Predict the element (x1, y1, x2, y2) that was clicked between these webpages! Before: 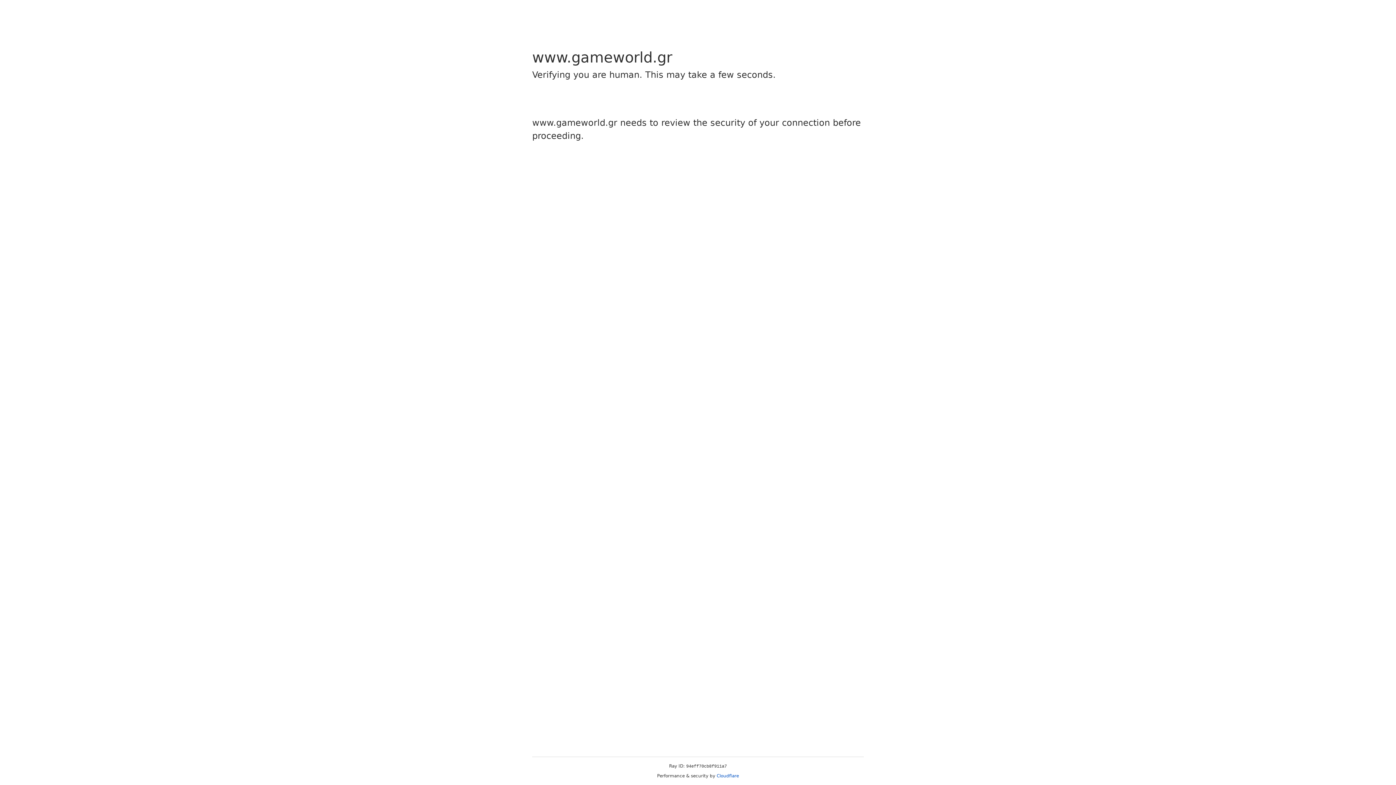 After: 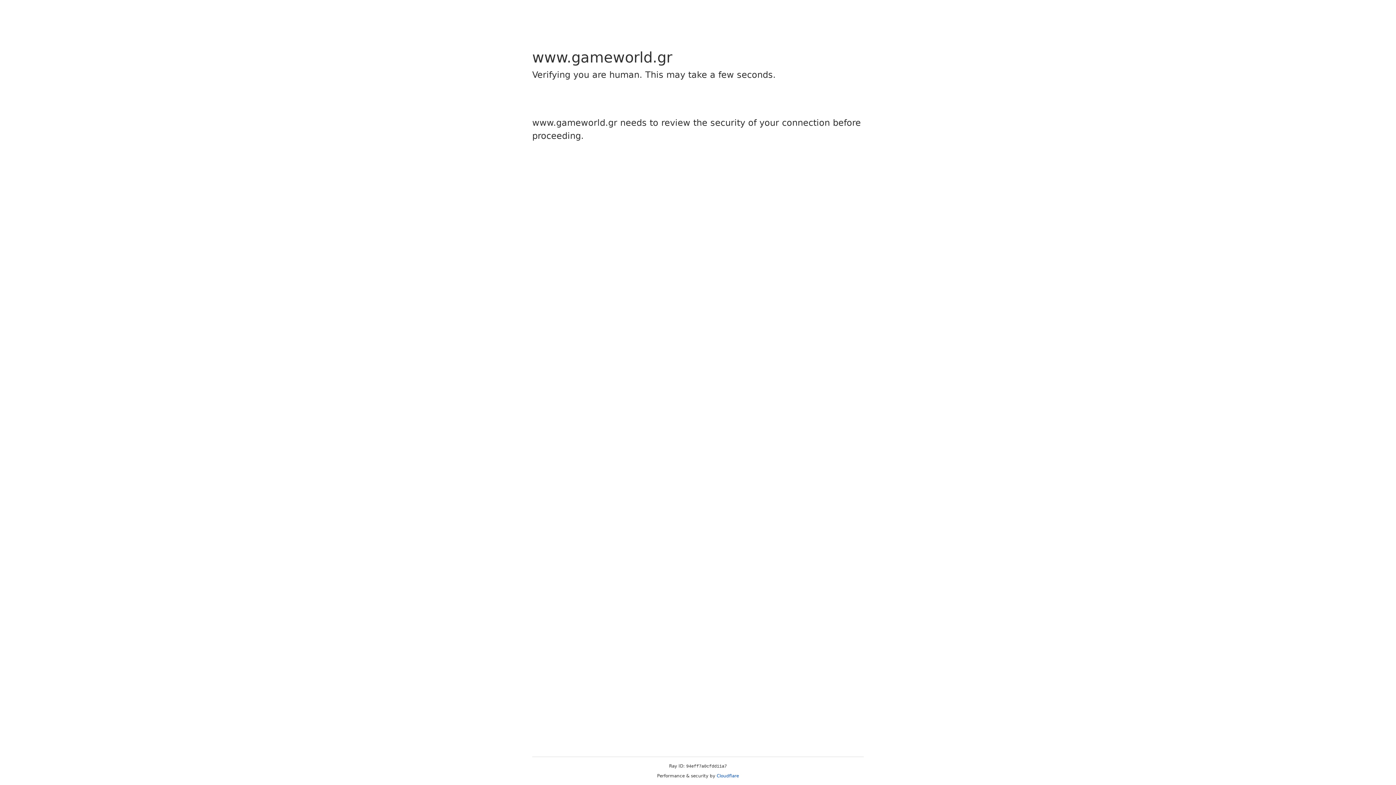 Action: bbox: (716, 773, 739, 778) label: Cloudflare